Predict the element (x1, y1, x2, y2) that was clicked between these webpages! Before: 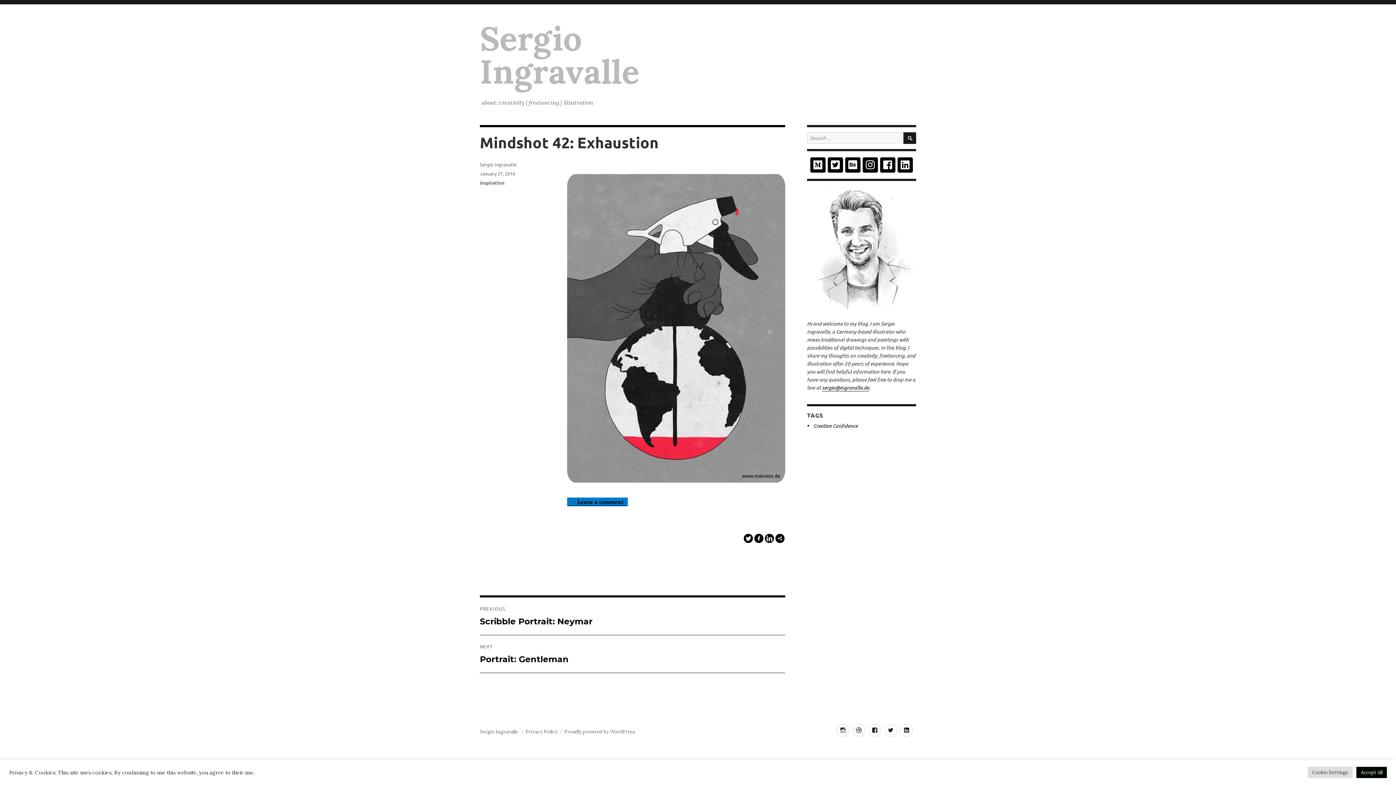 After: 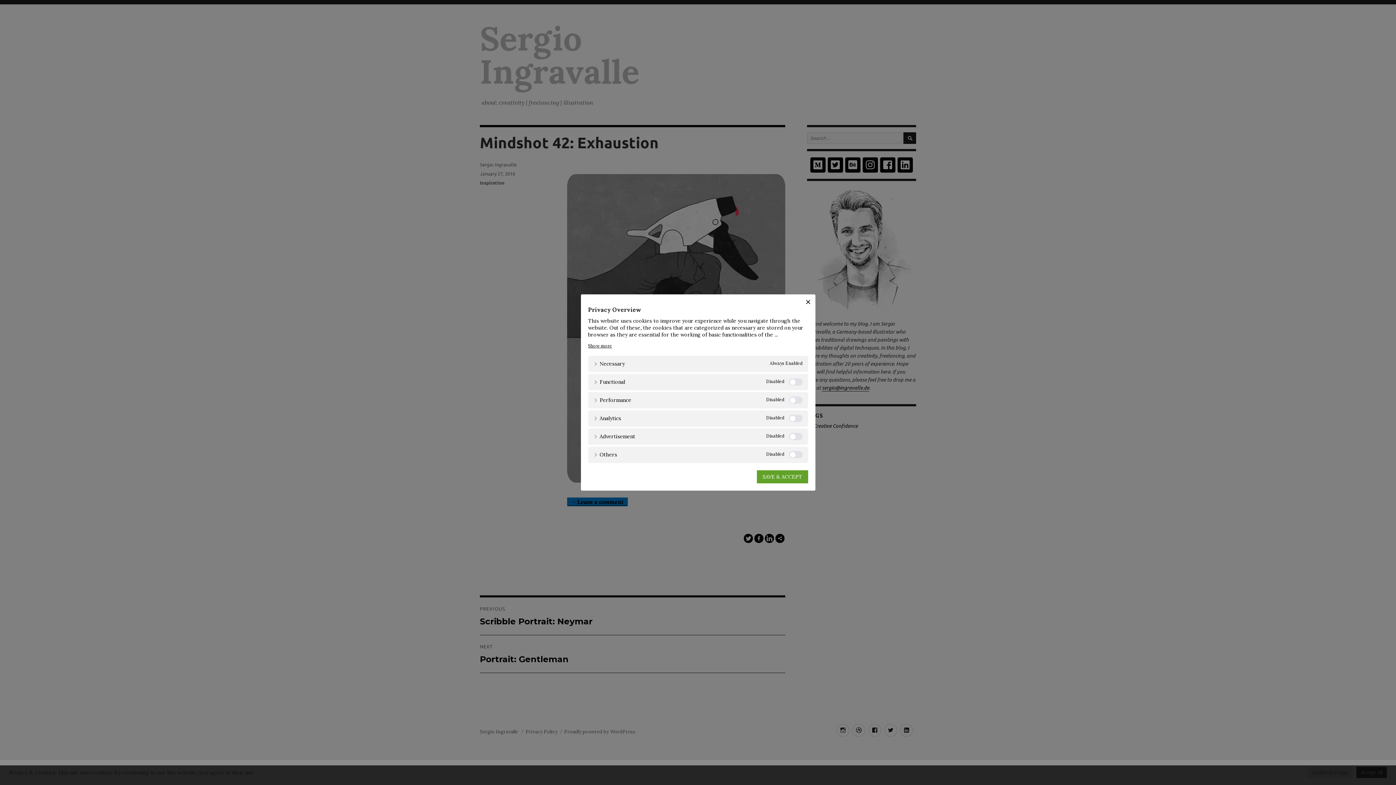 Action: bbox: (1308, 767, 1353, 778) label: Cookie Settings